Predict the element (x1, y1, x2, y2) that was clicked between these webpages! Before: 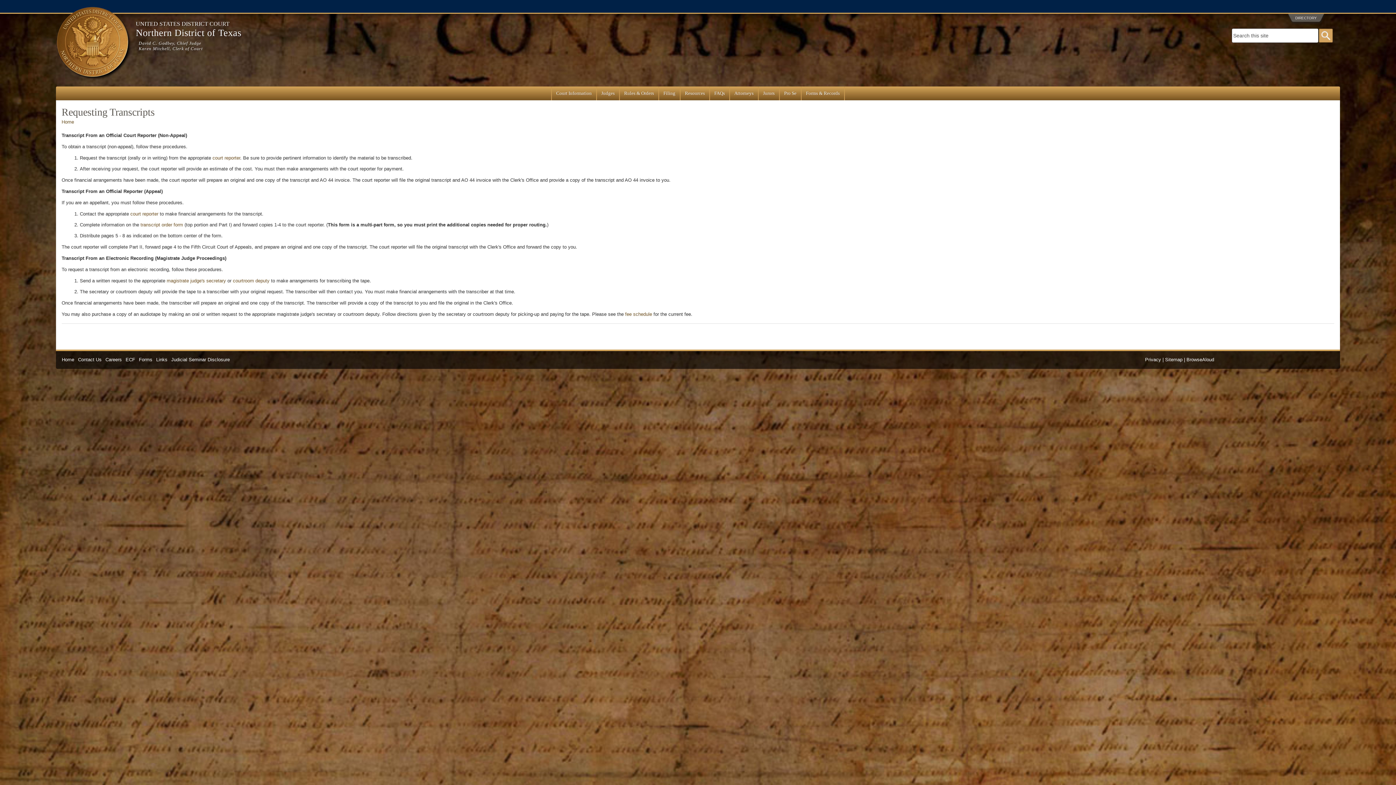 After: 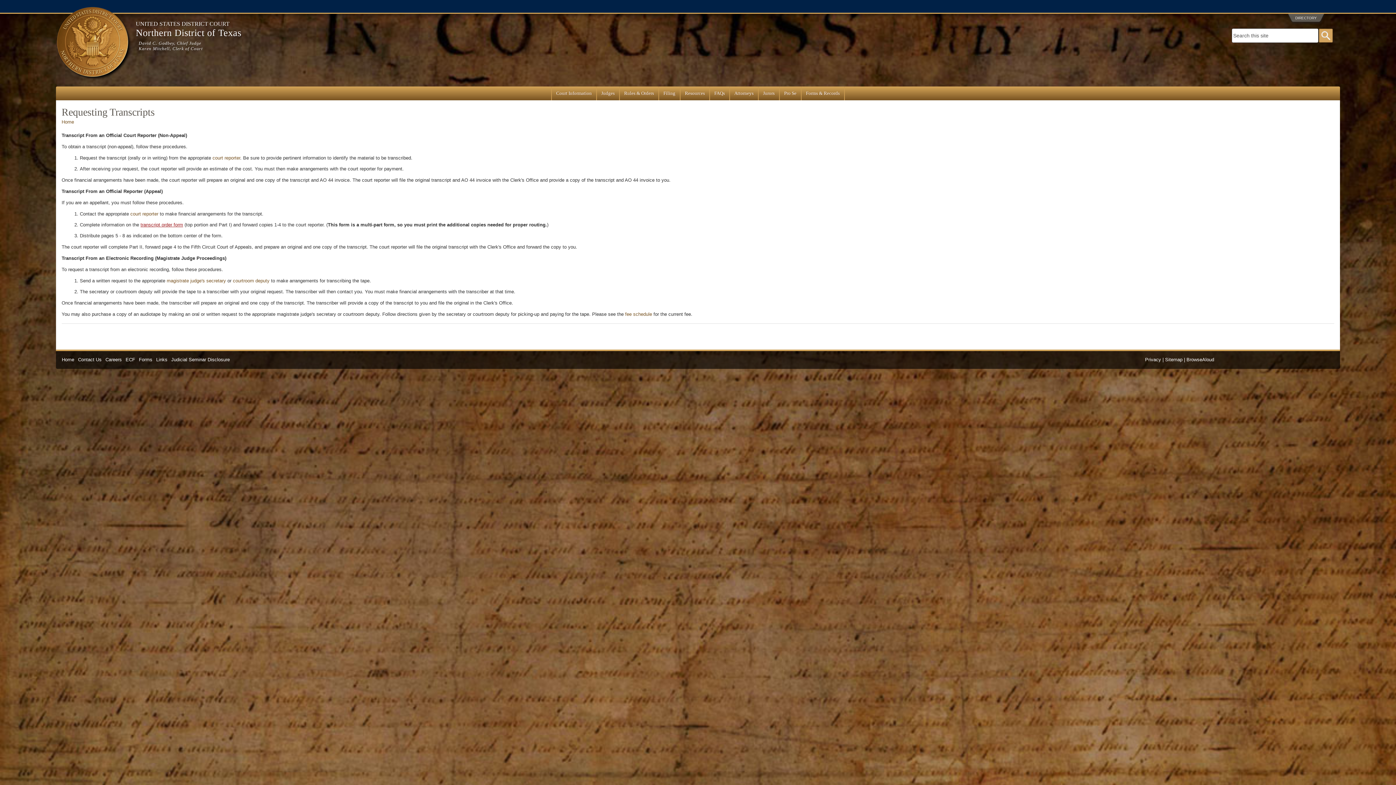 Action: label: transcript order form bbox: (140, 222, 183, 227)